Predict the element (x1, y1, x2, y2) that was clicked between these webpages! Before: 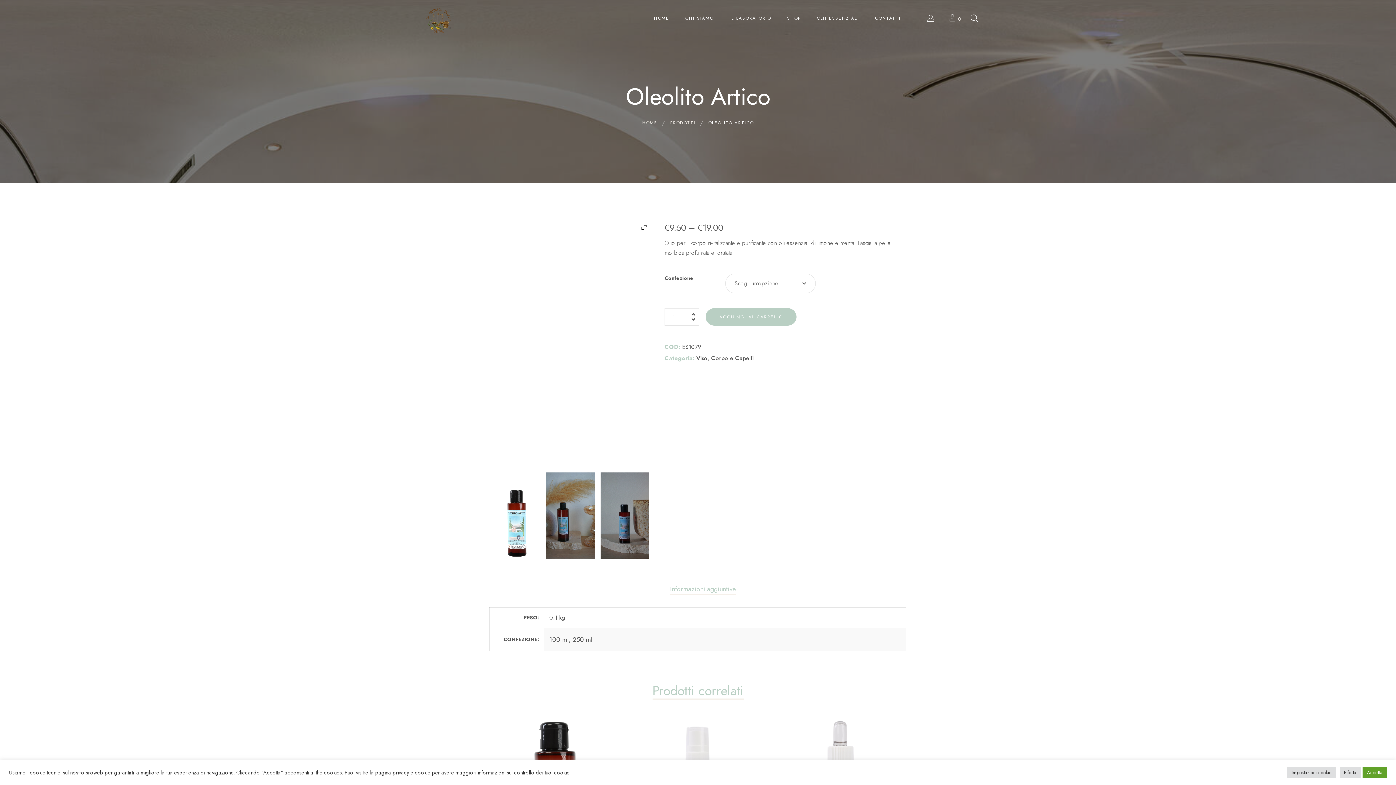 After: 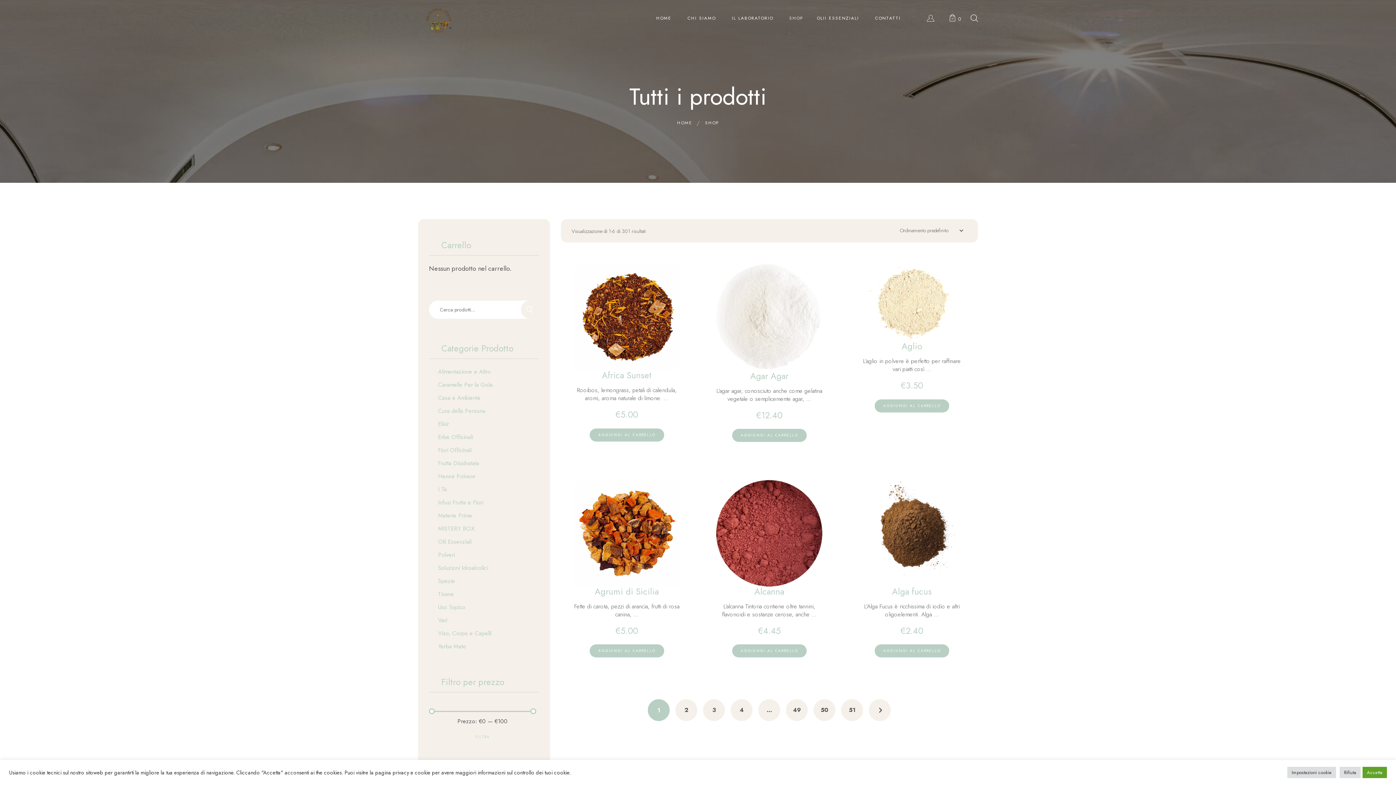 Action: bbox: (779, 13, 809, 23) label: SHOP